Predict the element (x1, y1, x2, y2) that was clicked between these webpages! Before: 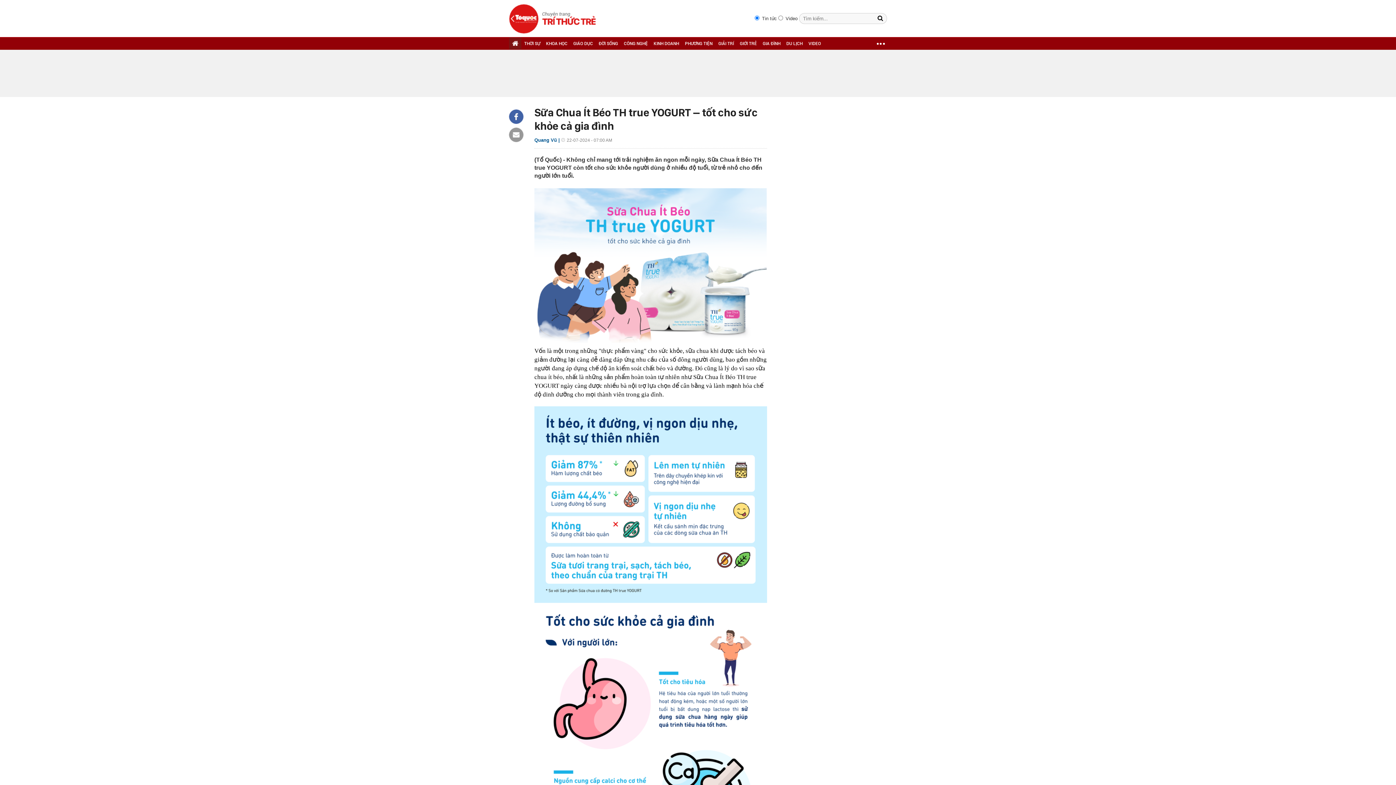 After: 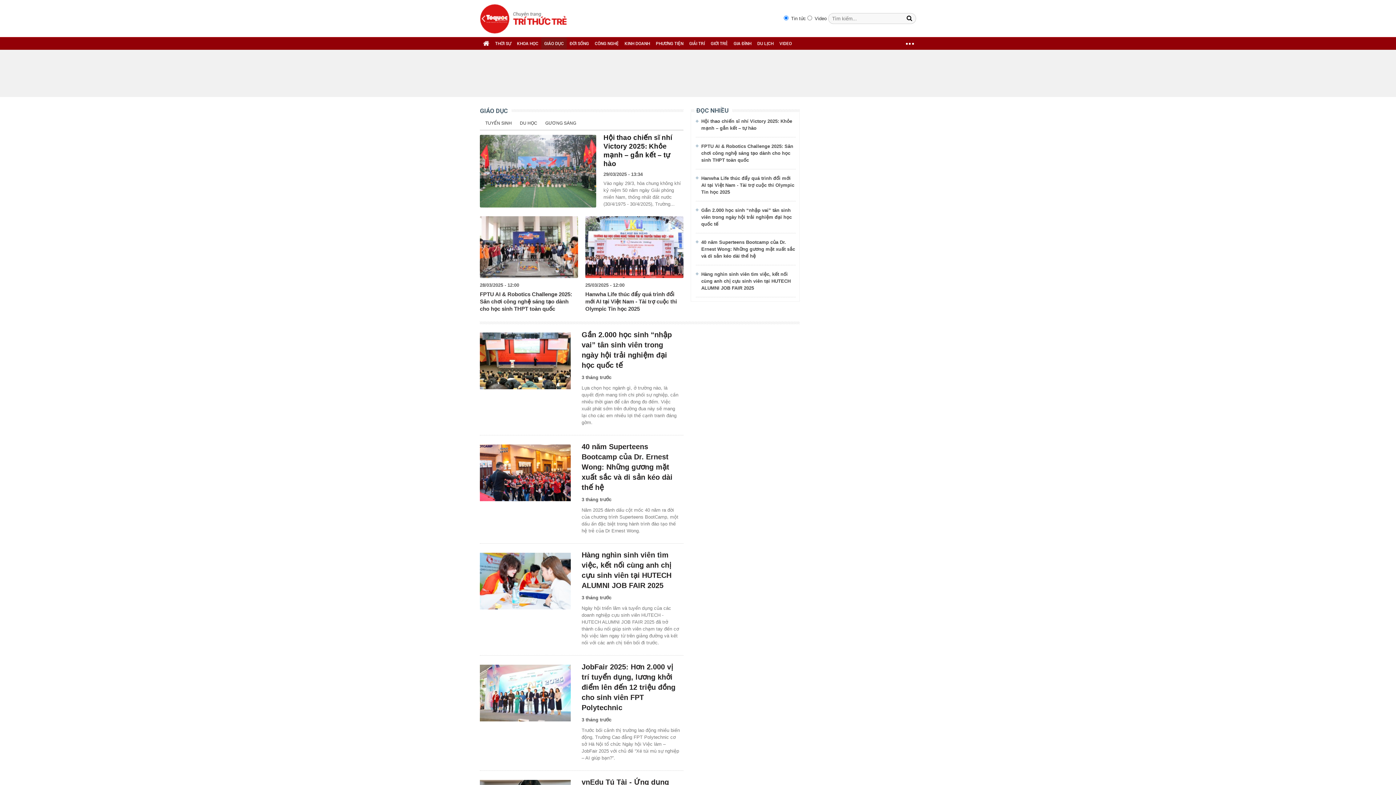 Action: label: GIÁO DỤC bbox: (573, 41, 593, 46)